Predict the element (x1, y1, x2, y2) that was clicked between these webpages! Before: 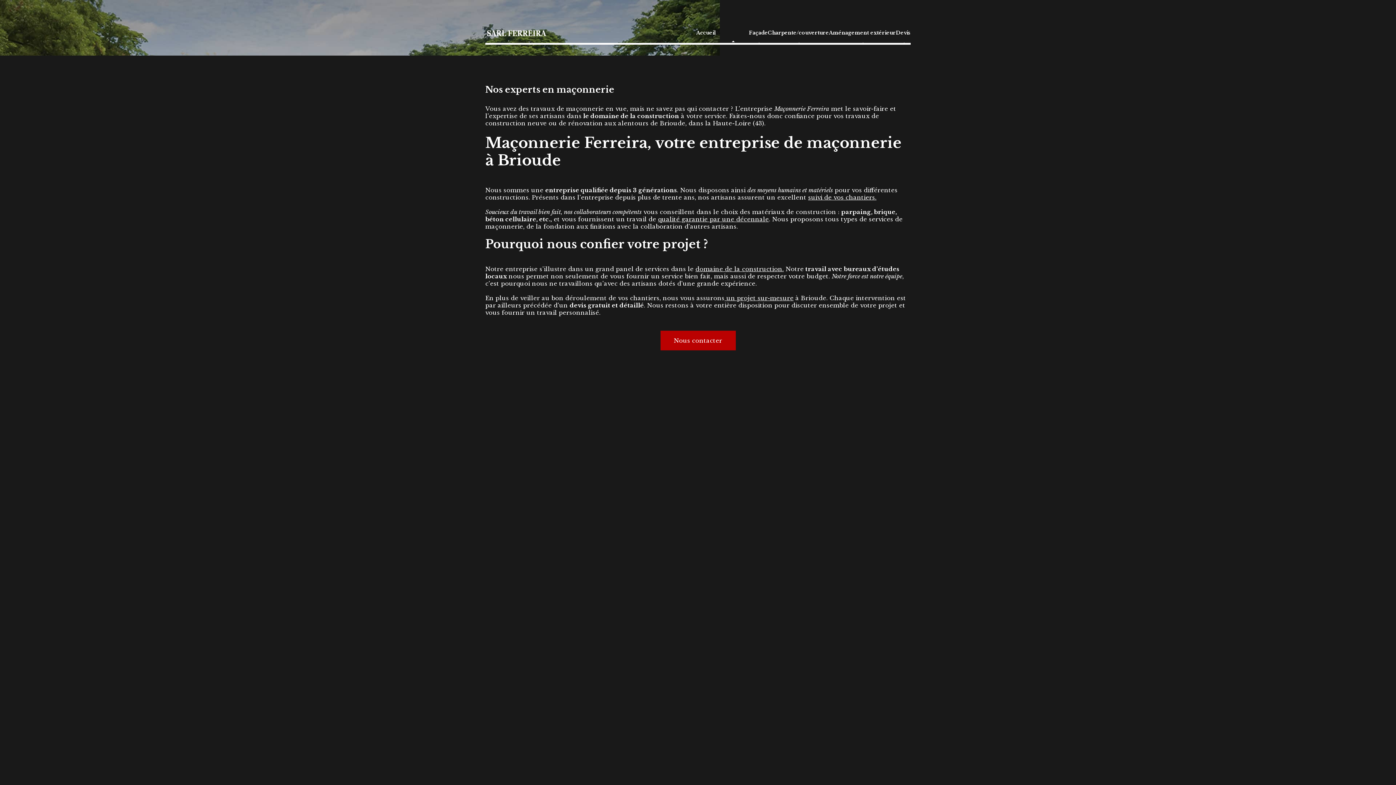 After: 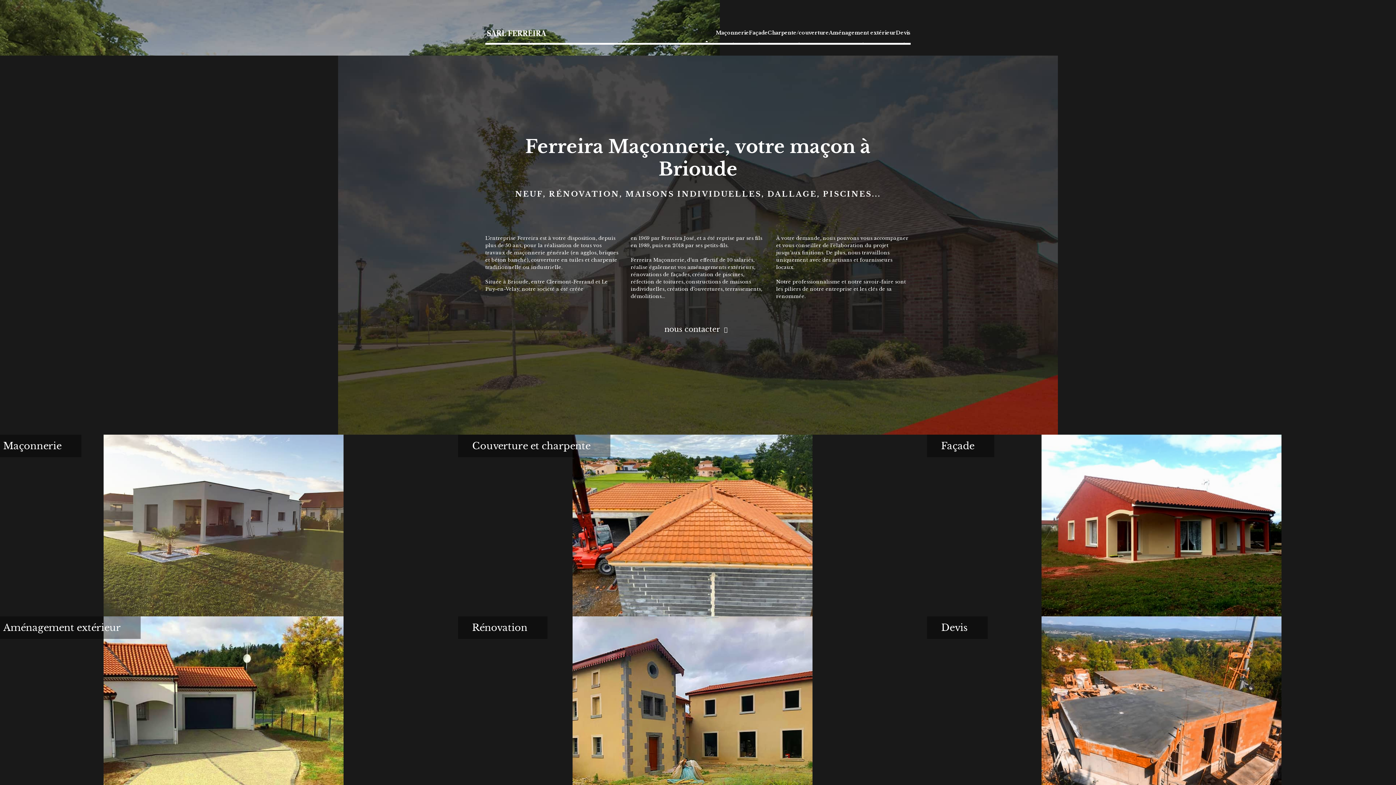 Action: bbox: (485, 27, 547, 38)